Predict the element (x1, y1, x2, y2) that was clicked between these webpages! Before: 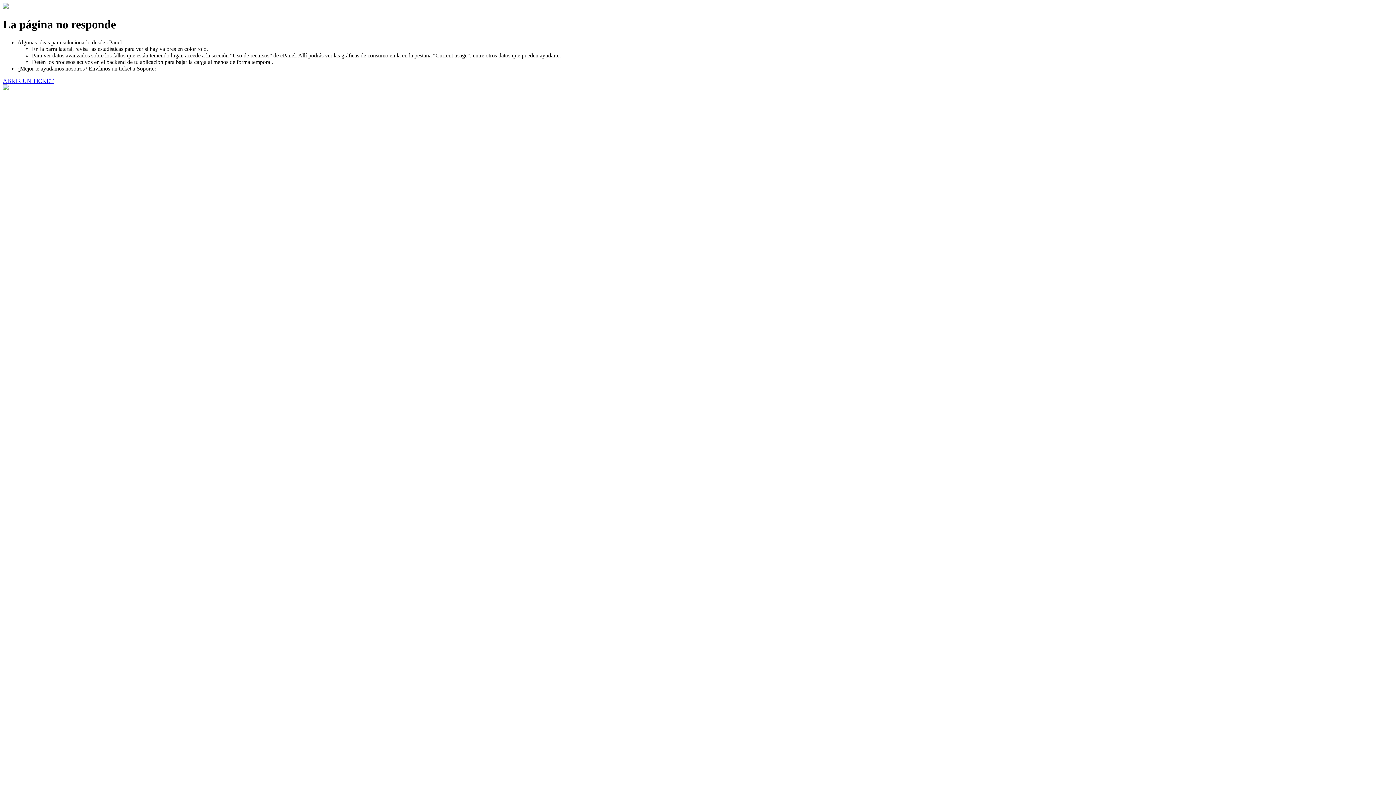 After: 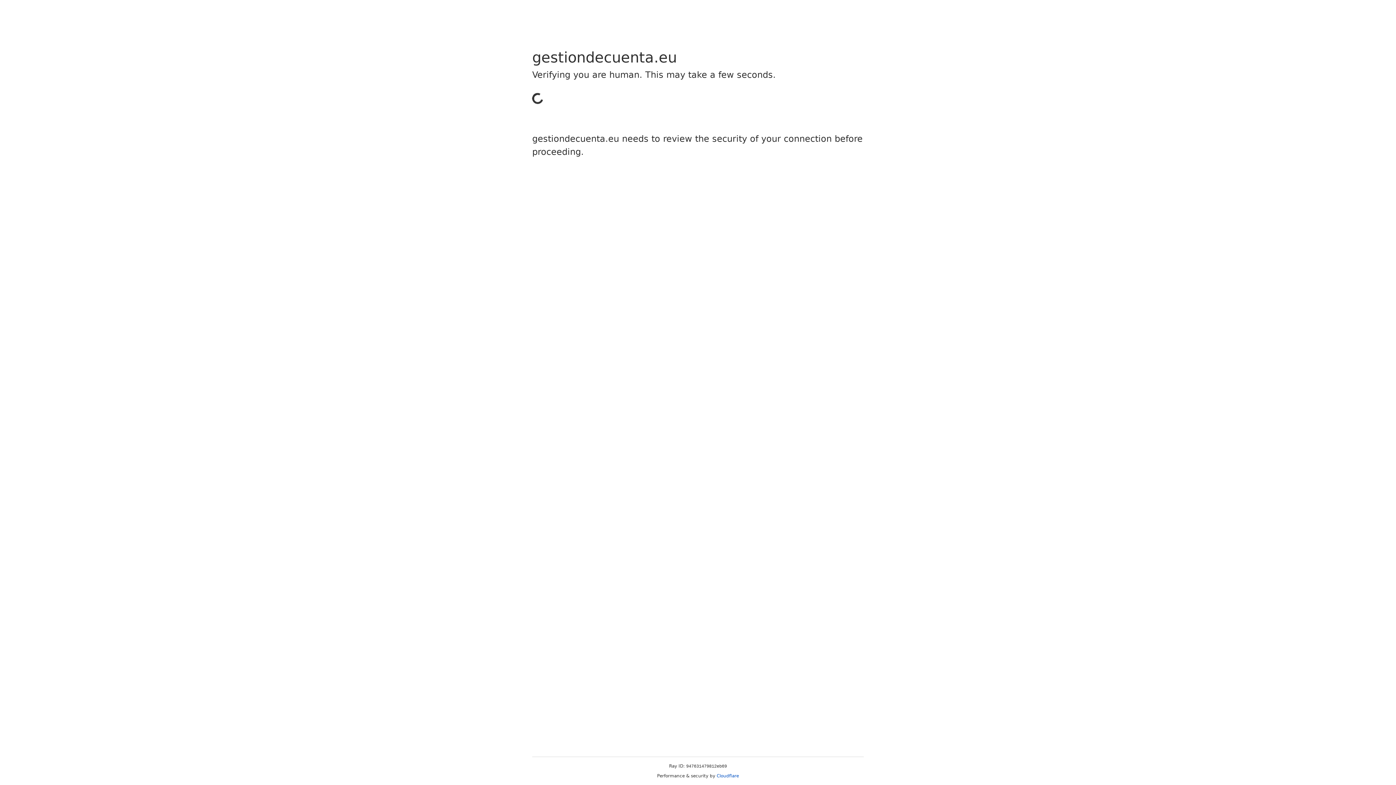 Action: bbox: (2, 77, 53, 83) label: ABRIR UN TICKET